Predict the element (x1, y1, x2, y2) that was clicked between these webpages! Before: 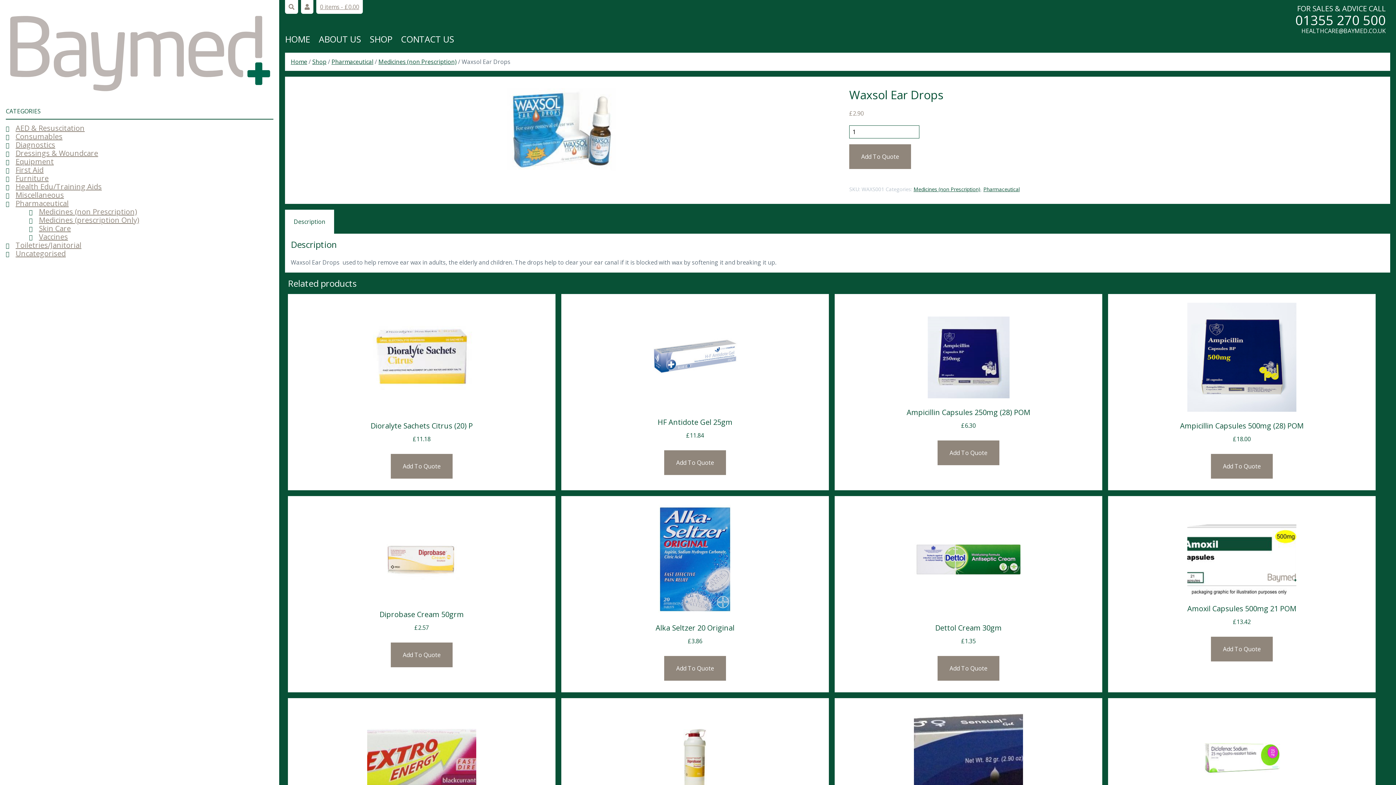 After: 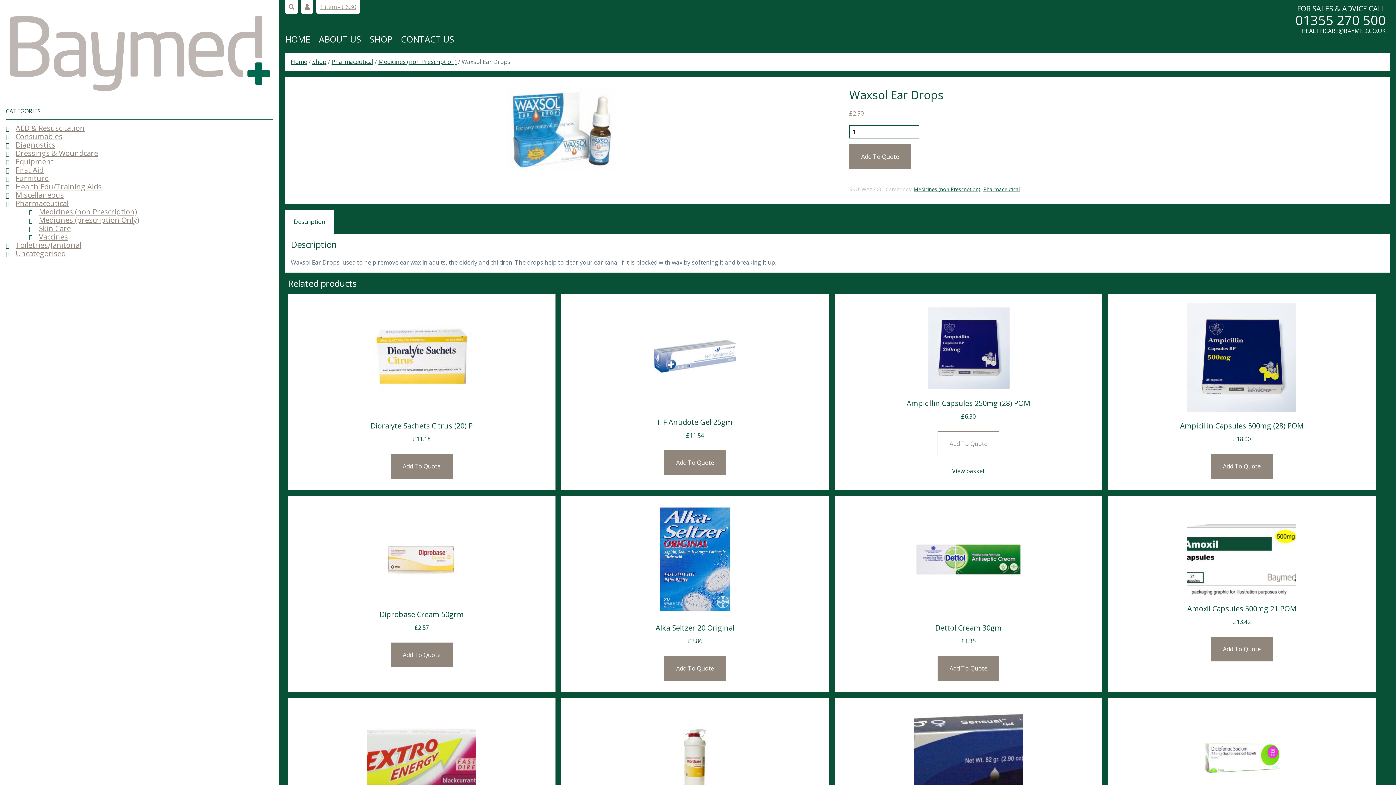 Action: bbox: (937, 440, 999, 465) label: Add to basket: “Ampicillin Capsules 250mg (28)    POM”